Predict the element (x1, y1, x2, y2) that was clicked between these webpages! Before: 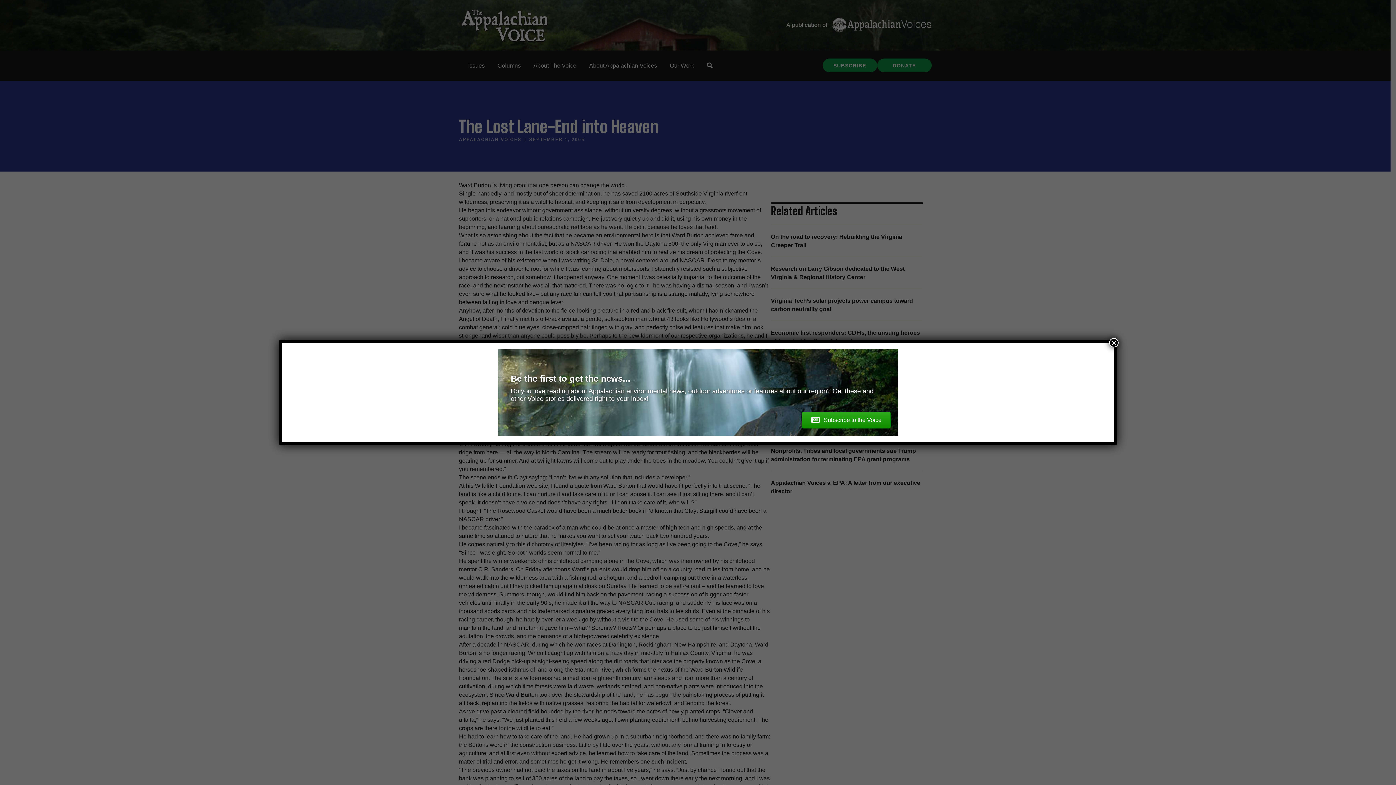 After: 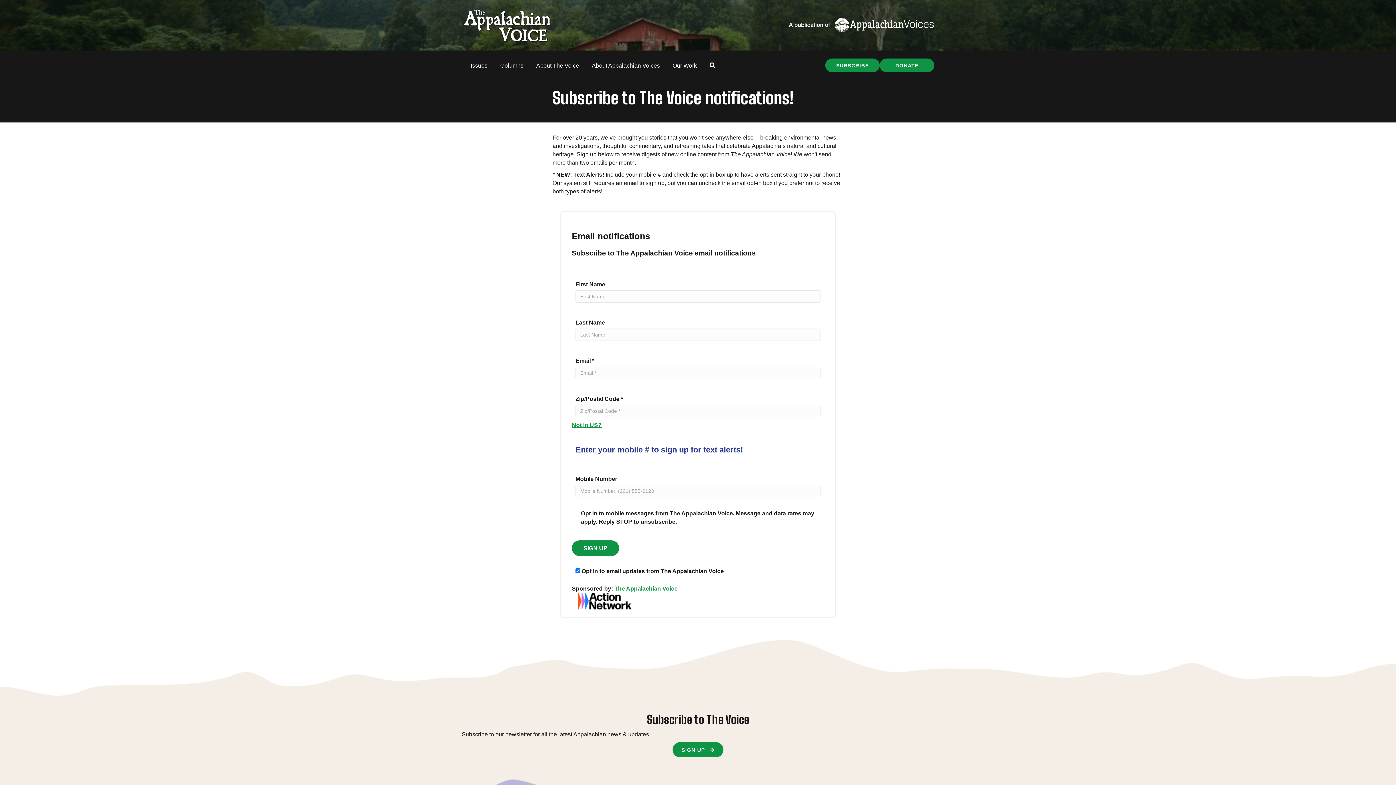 Action: label:  Subscribe to the Voice bbox: (802, 412, 890, 428)